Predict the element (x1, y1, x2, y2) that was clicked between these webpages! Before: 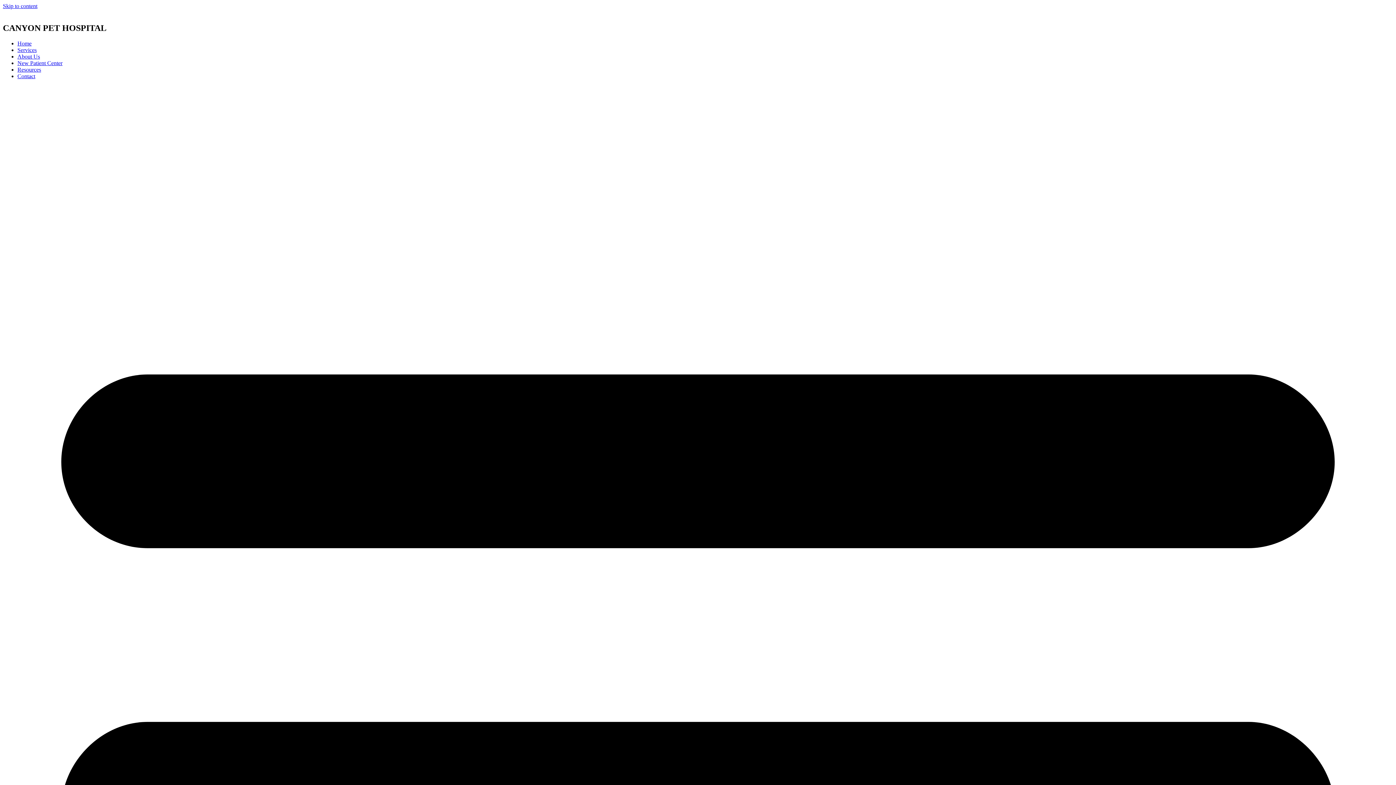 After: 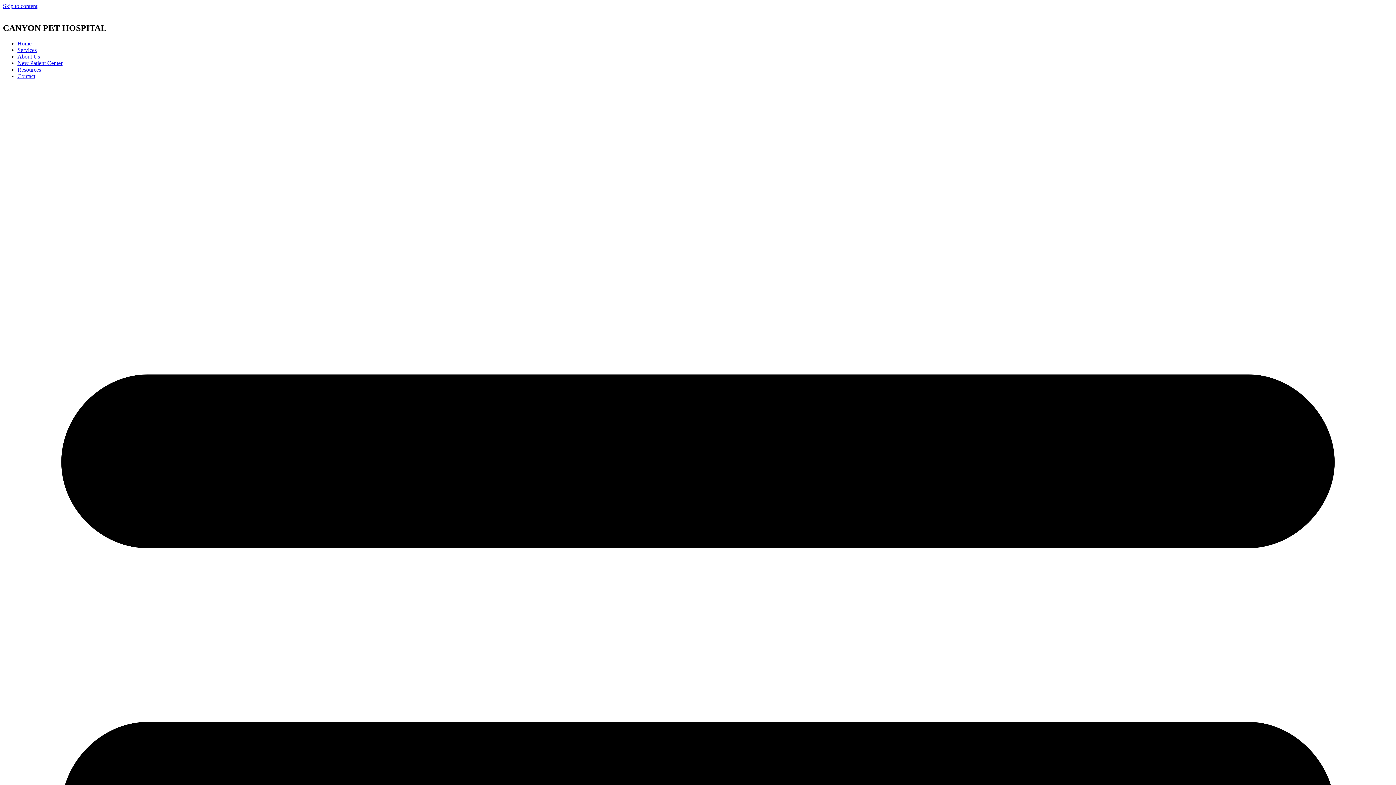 Action: label: New Patient Center bbox: (17, 59, 62, 66)